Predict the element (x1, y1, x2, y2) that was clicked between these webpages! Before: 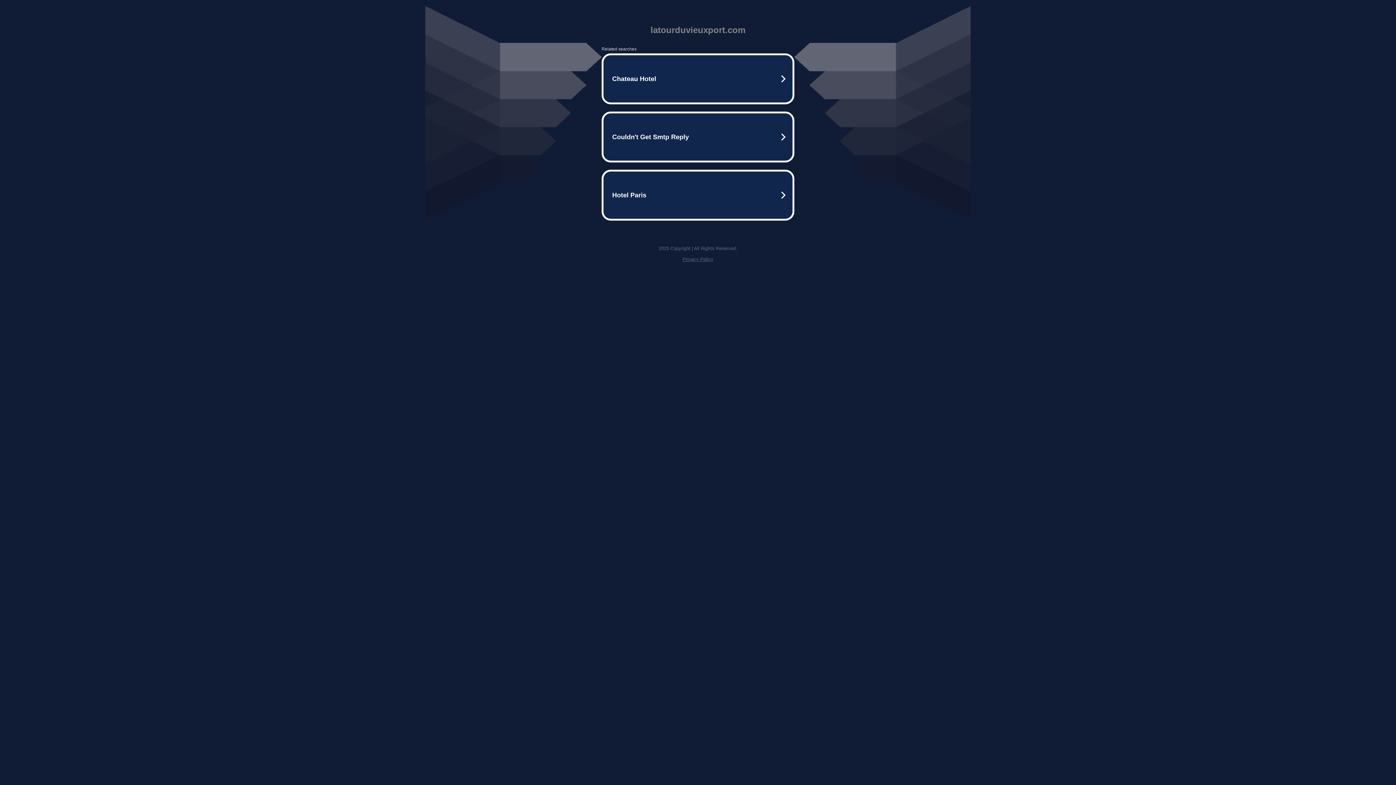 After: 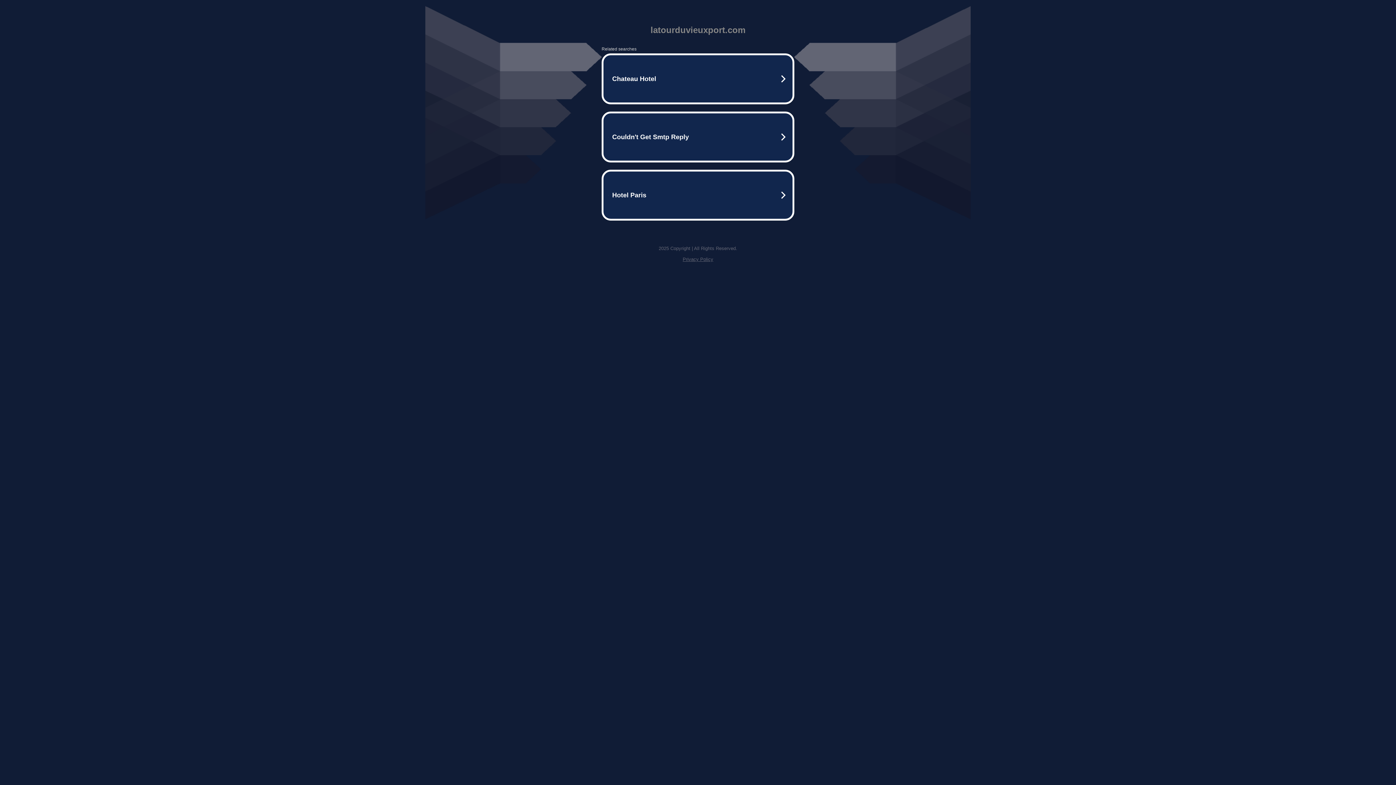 Action: bbox: (682, 256, 713, 262) label: Privacy Policy